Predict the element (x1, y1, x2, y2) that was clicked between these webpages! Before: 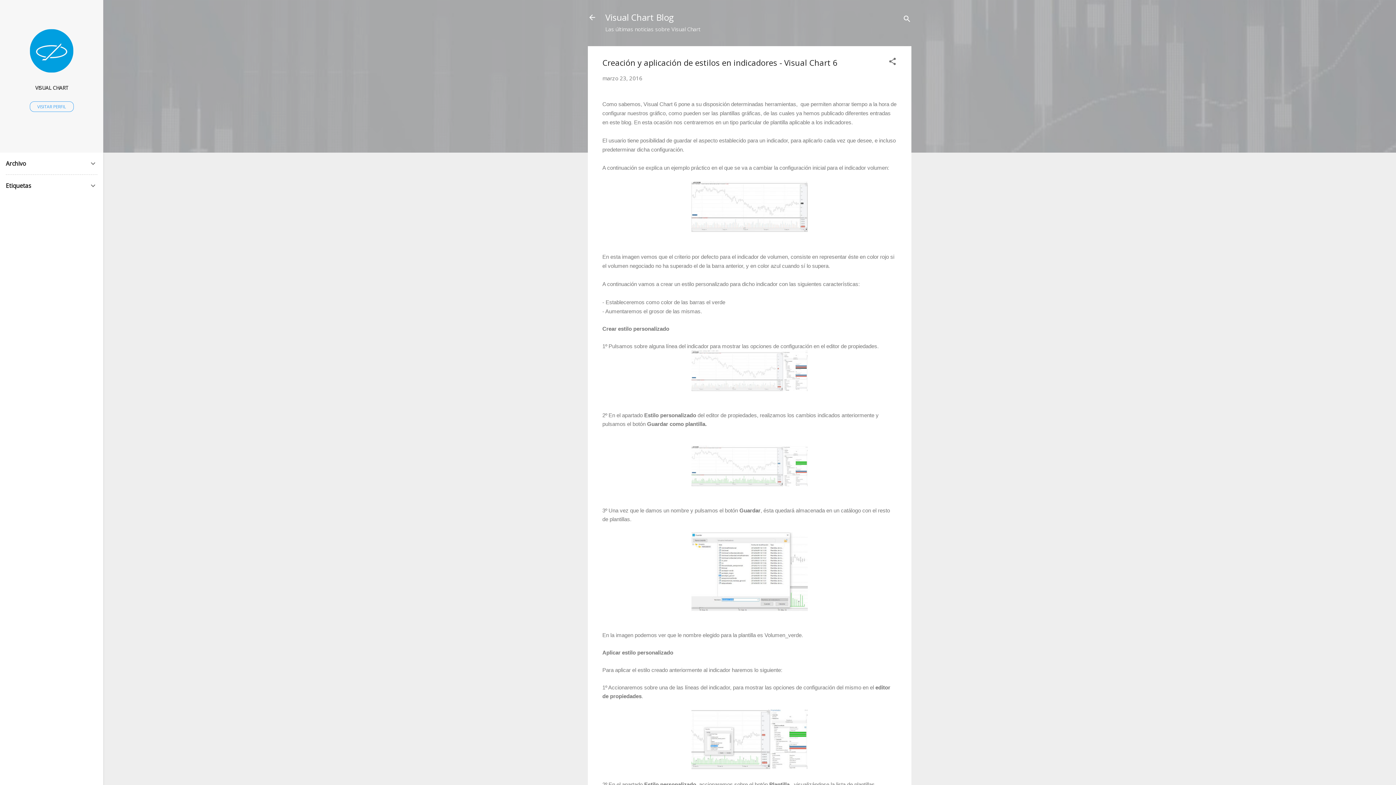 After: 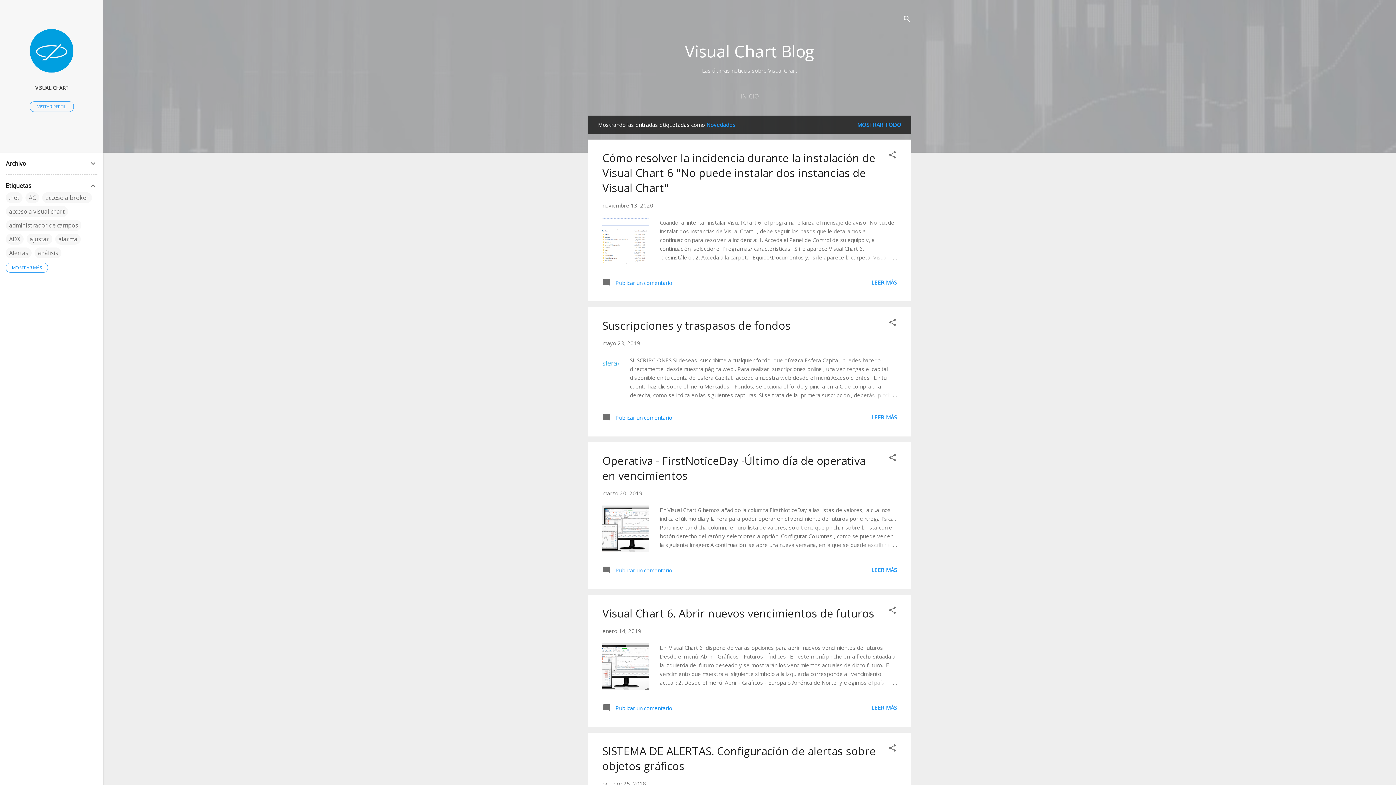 Action: bbox: (605, 11, 674, 23) label: Visual Chart Blog